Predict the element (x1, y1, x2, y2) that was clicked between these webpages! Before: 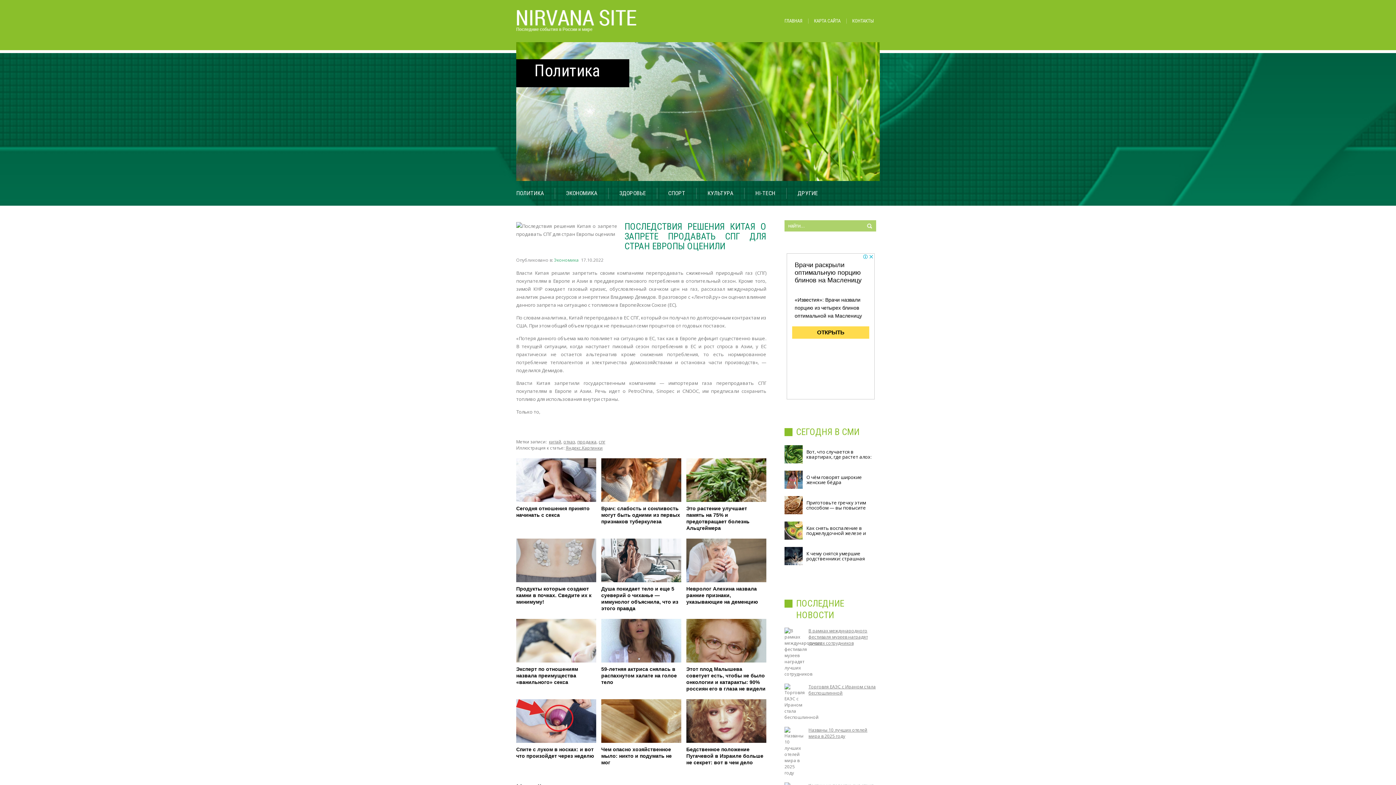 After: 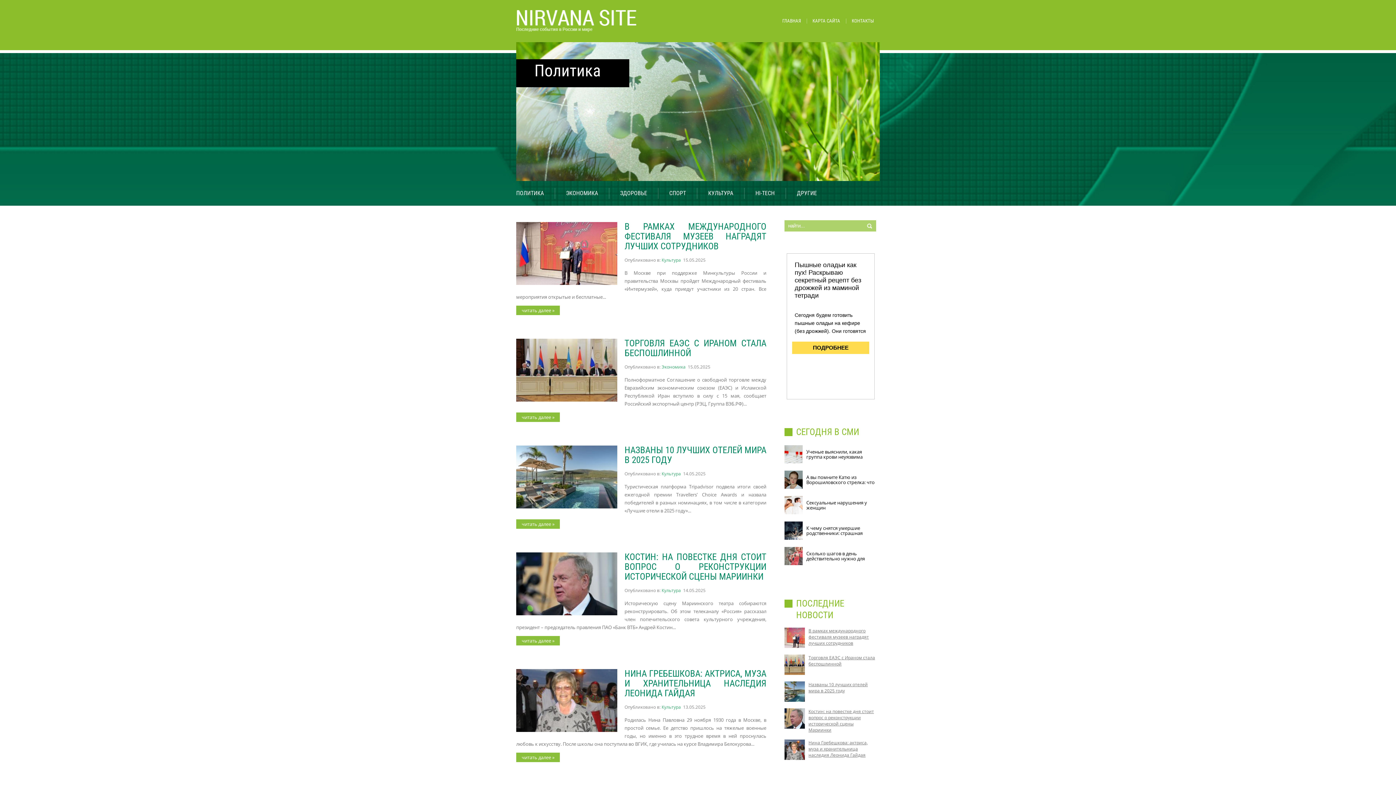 Action: label: ГЛАВНАЯ bbox: (778, 15, 808, 26)